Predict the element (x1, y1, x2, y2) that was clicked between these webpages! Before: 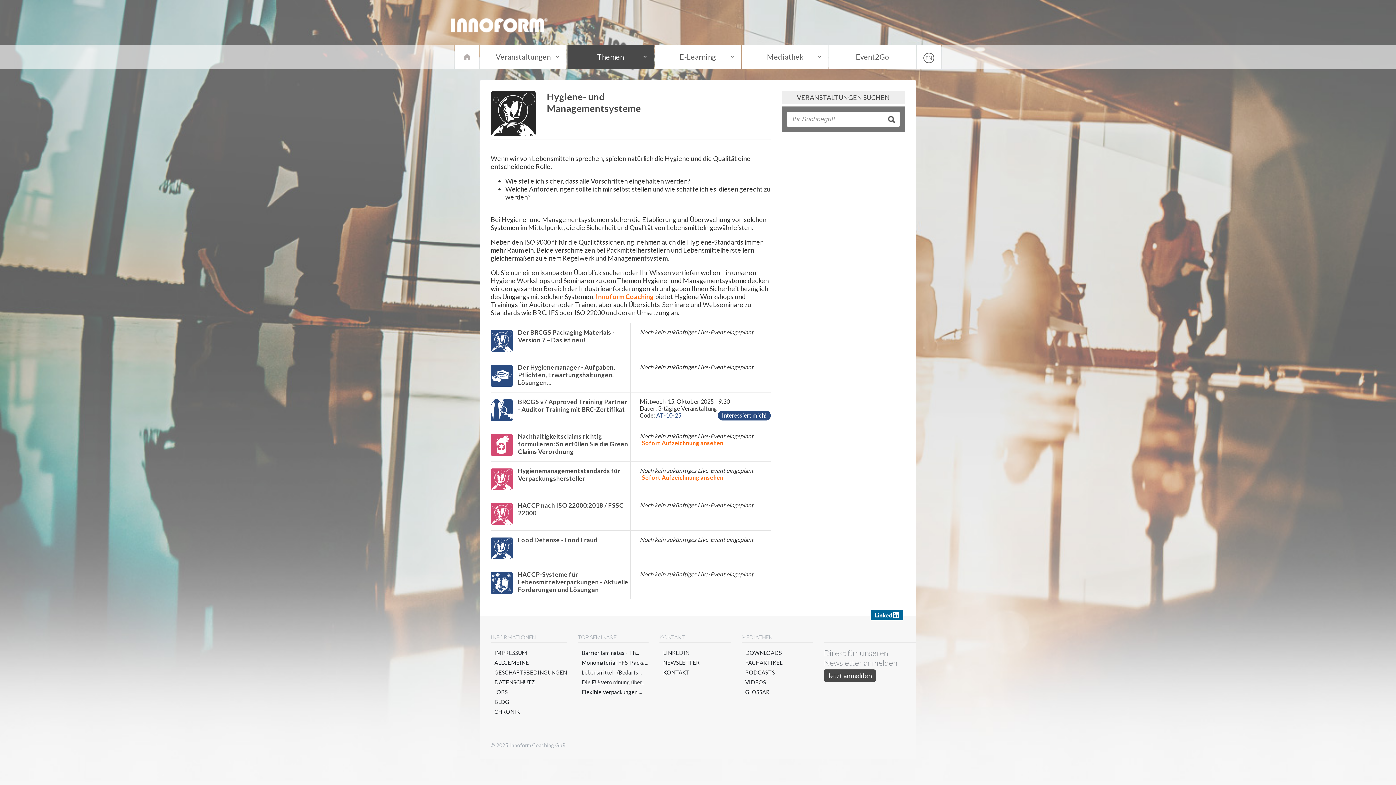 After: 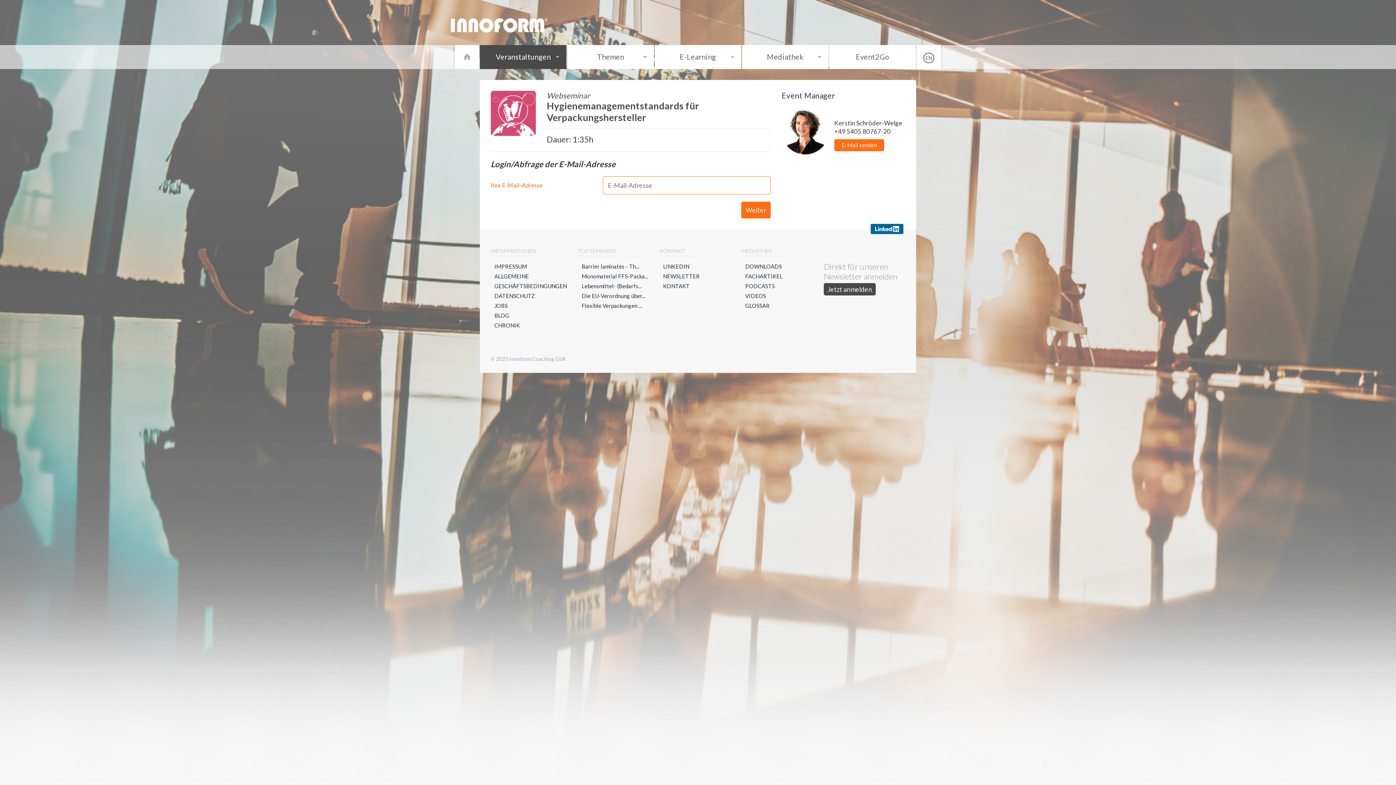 Action: bbox: (640, 474, 723, 481) label: Sofort Aufzeichnung ansehen